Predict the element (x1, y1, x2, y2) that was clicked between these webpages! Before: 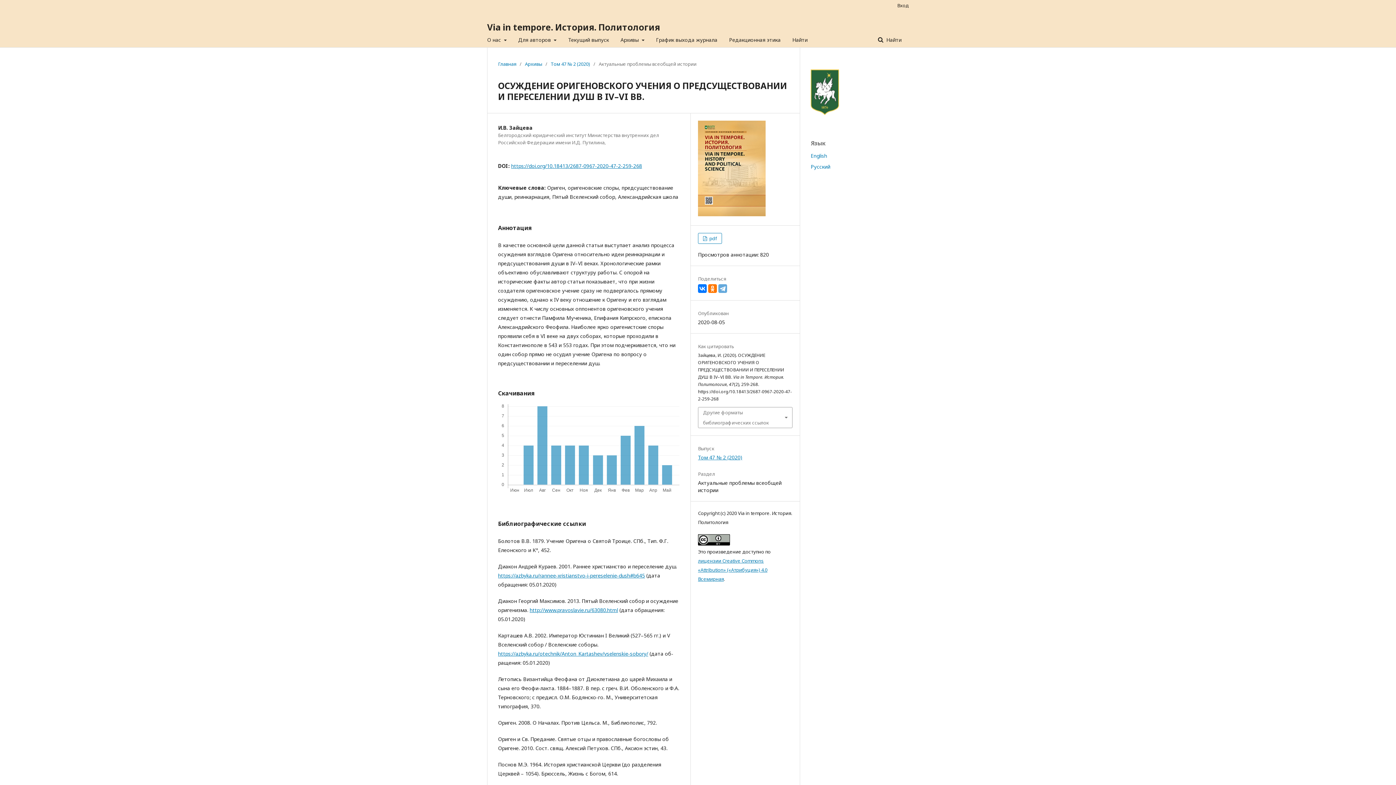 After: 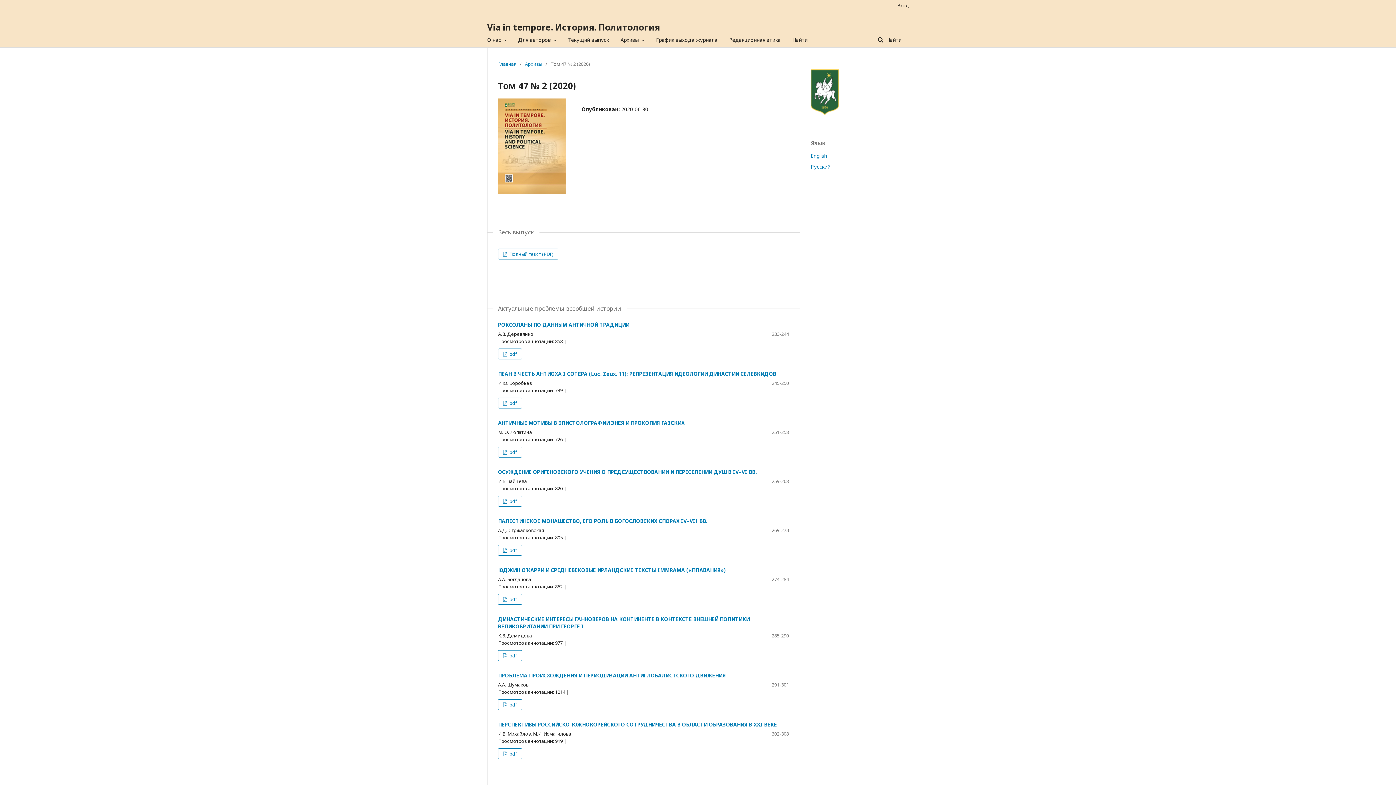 Action: bbox: (698, 454, 742, 461) label: Том 47 № 2 (2020)